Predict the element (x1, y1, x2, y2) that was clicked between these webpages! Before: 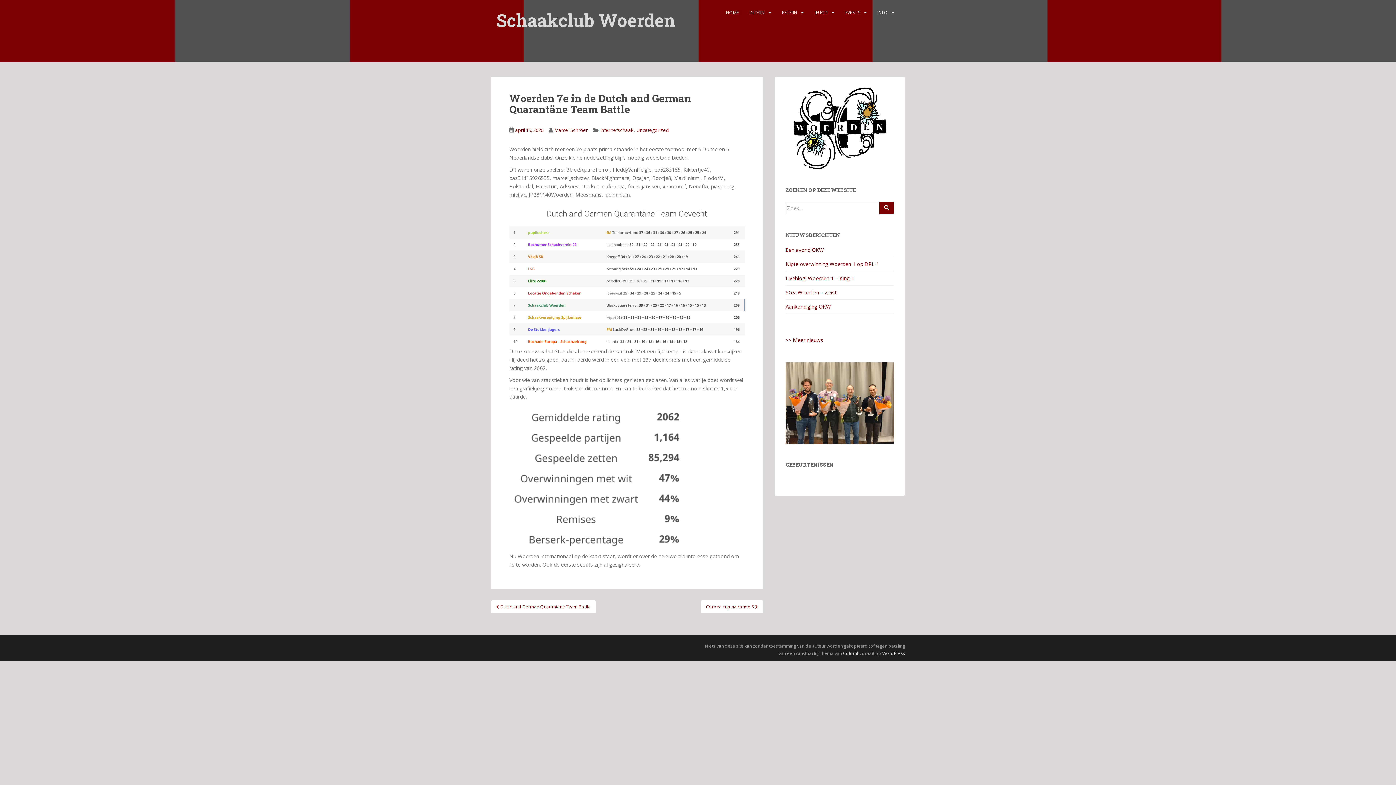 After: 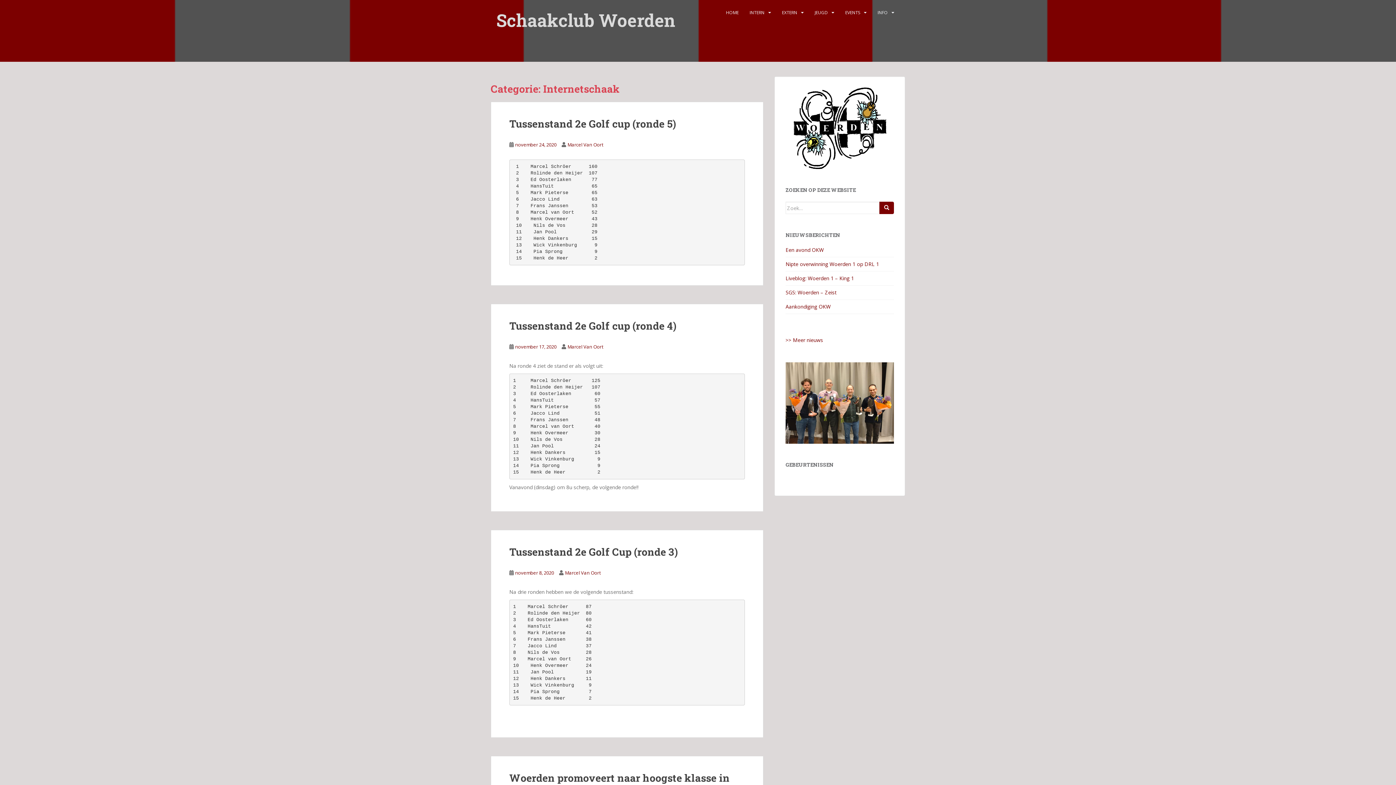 Action: bbox: (600, 126, 633, 133) label: Internetschaak